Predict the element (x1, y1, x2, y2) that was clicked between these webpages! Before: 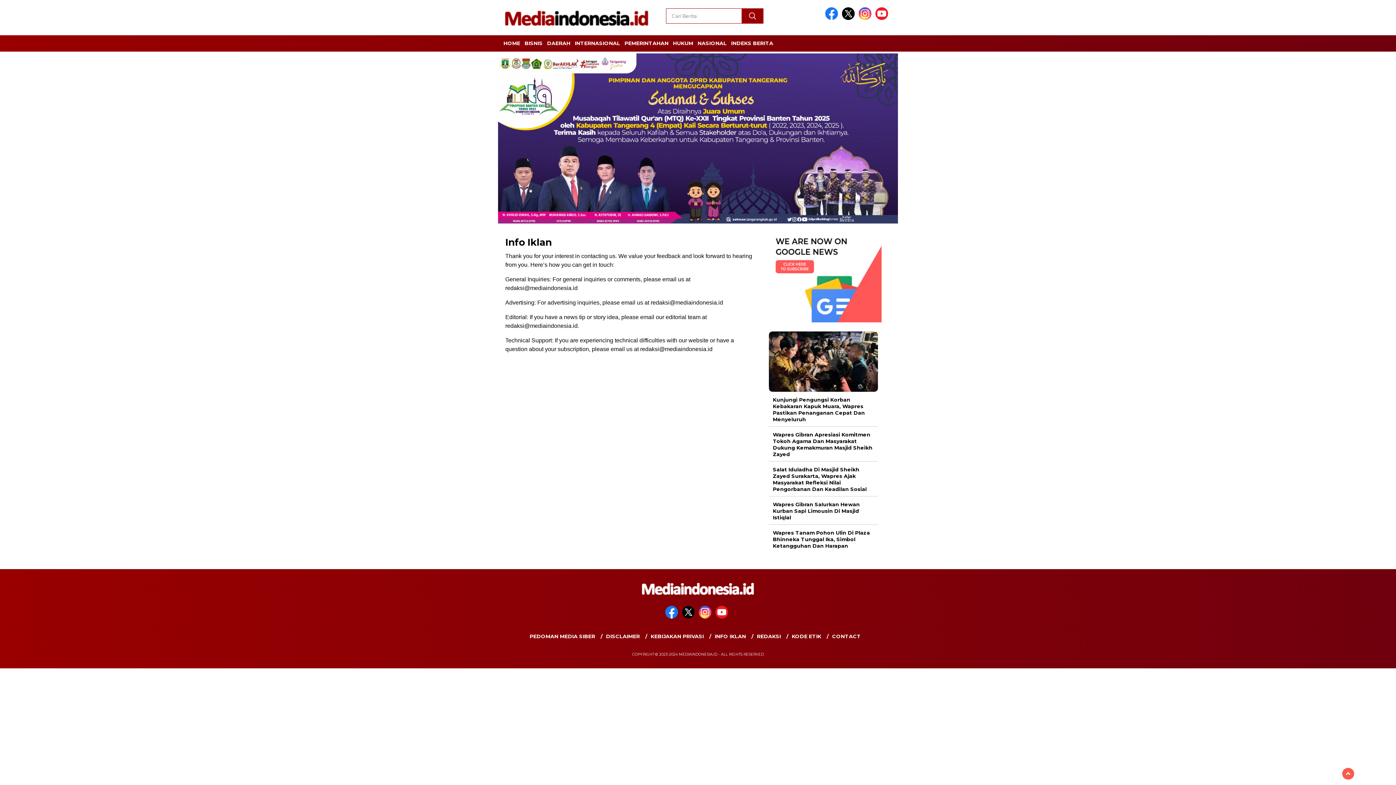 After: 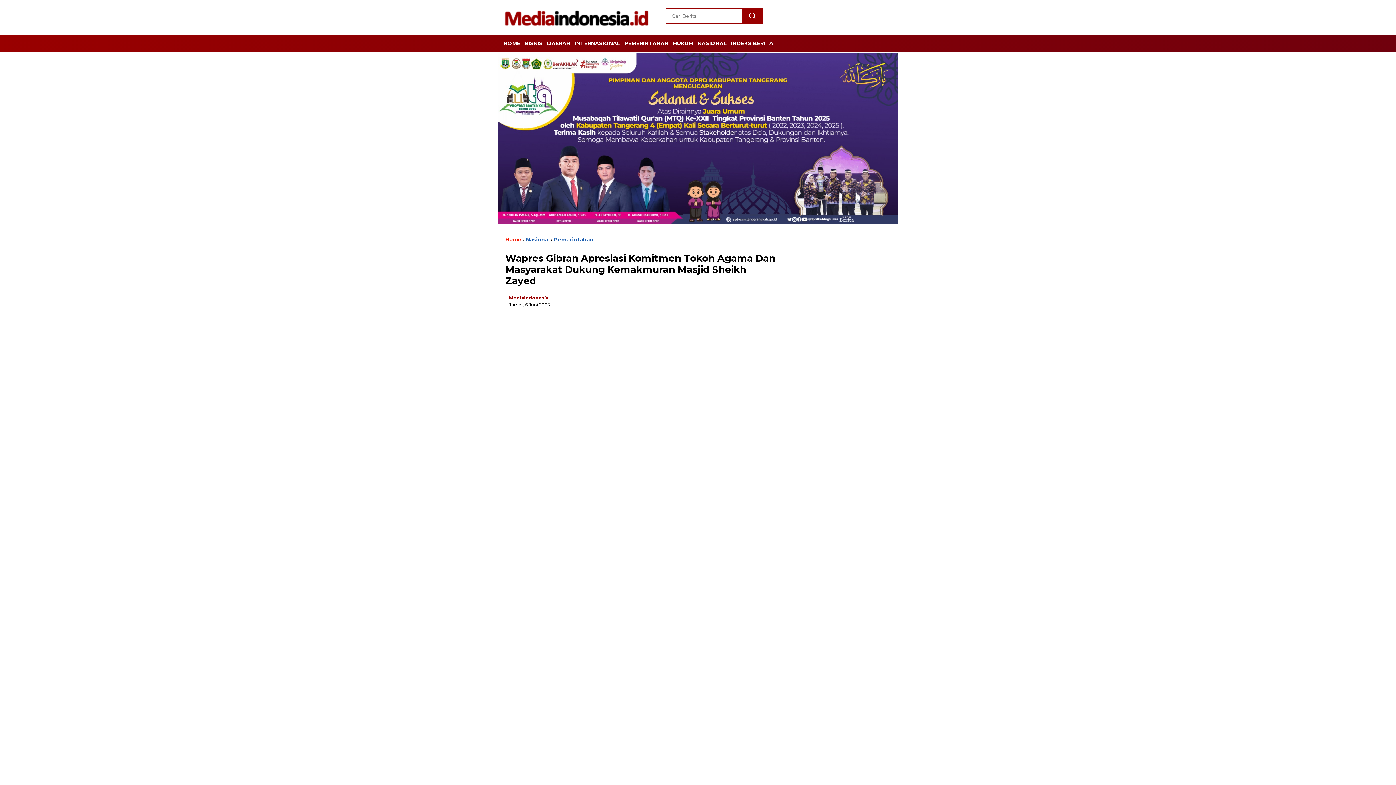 Action: bbox: (769, 426, 878, 461) label: Wapres Gibran Apresiasi Komitmen Tokoh Agama Dan Masyarakat Dukung Kemakmuran Masjid Sheikh Zayed